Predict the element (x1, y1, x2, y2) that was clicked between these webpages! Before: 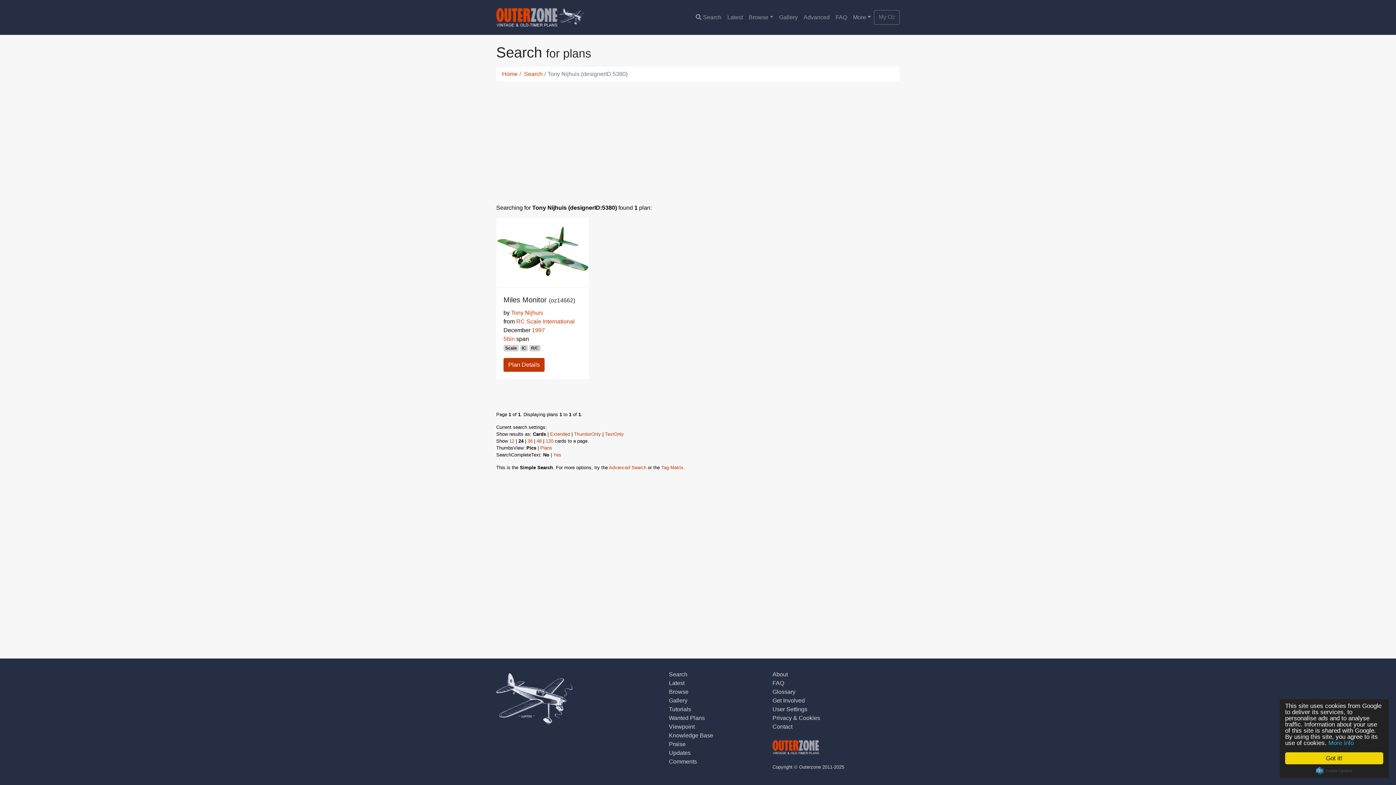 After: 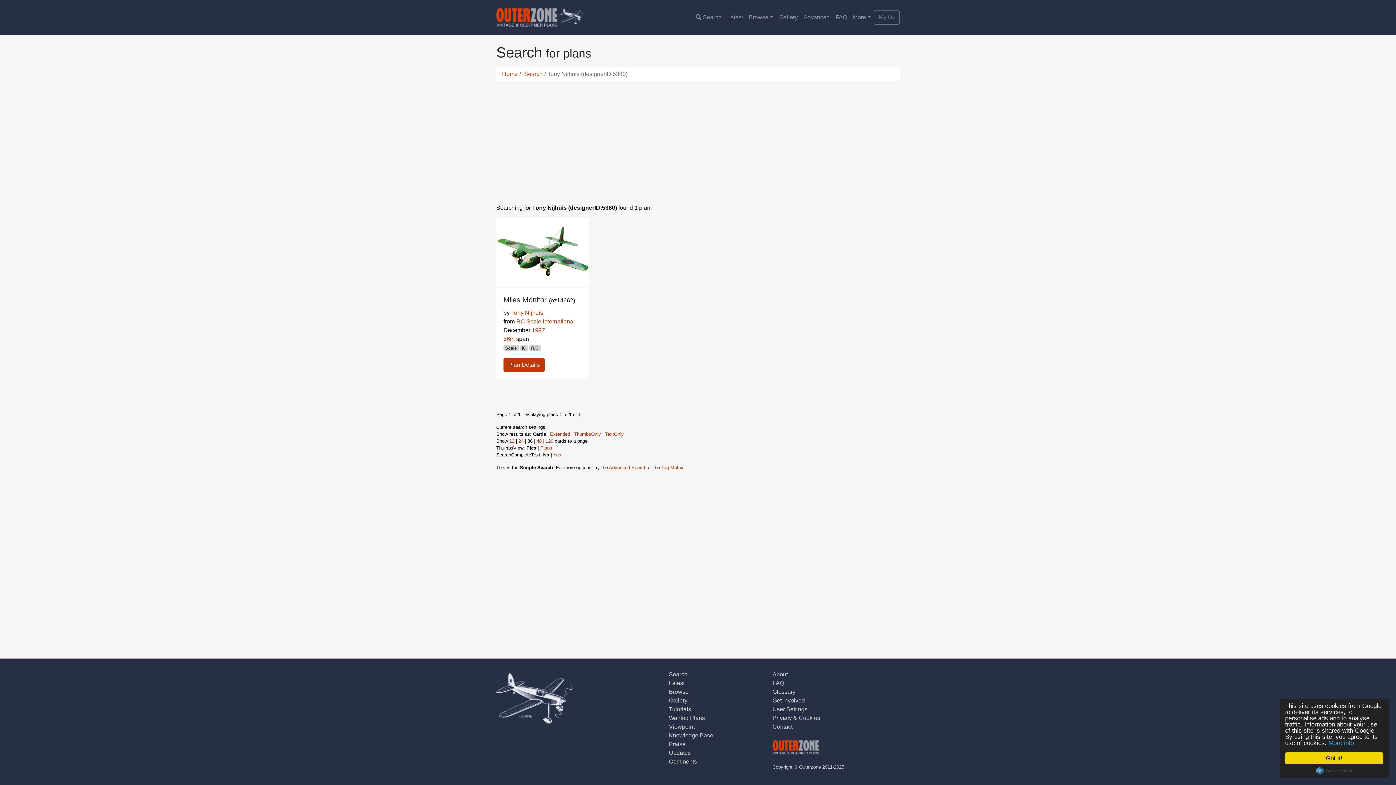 Action: bbox: (527, 438, 532, 443) label: 36